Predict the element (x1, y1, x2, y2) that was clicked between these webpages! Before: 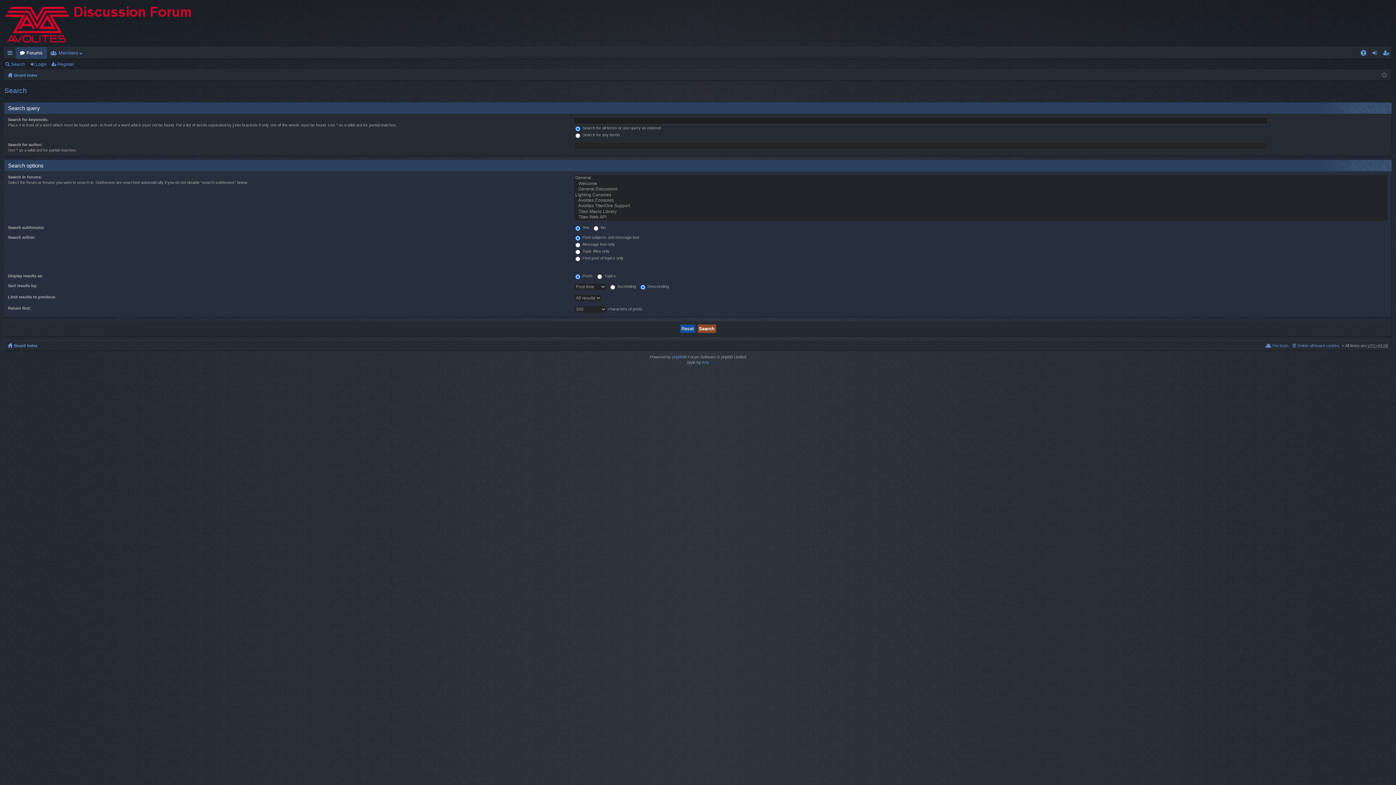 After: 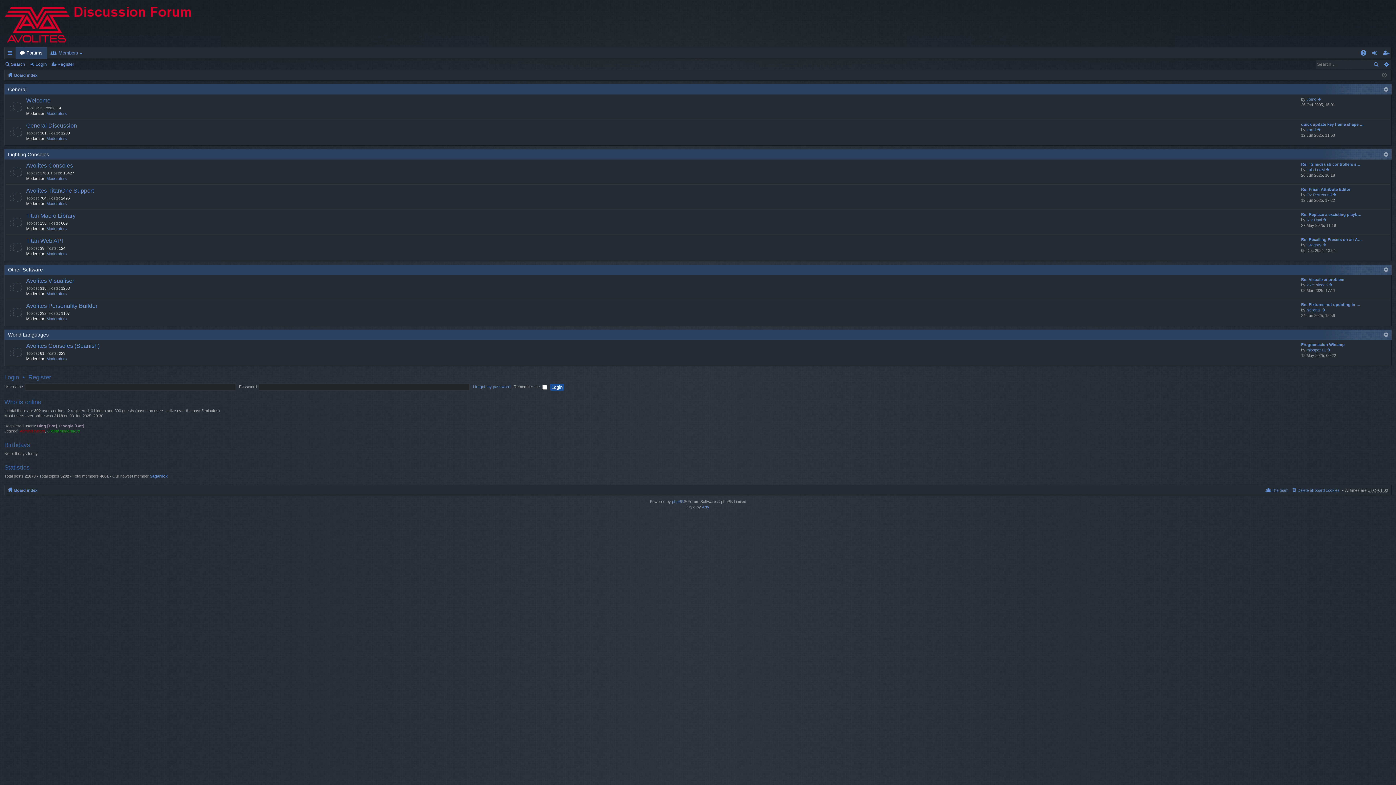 Action: bbox: (8, 341, 37, 349) label: Board index